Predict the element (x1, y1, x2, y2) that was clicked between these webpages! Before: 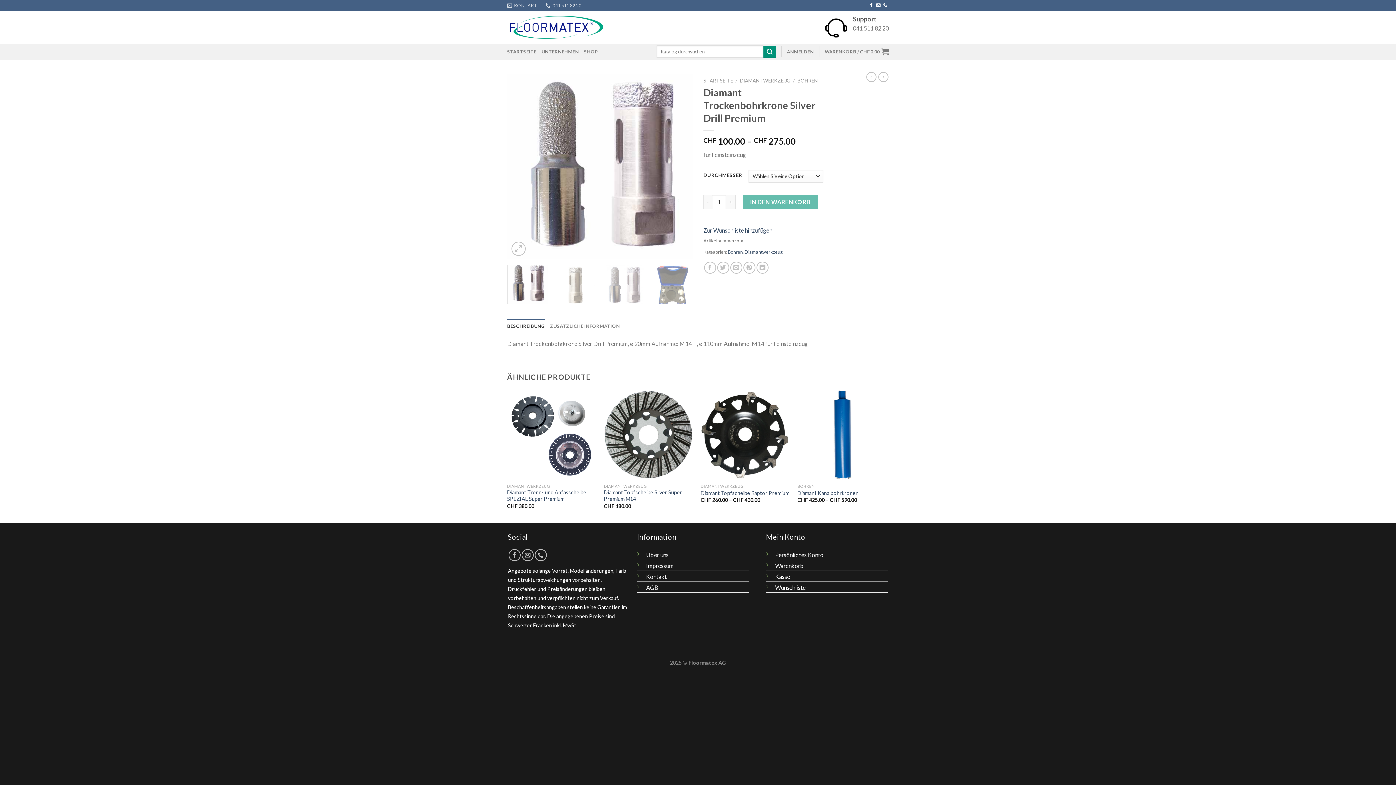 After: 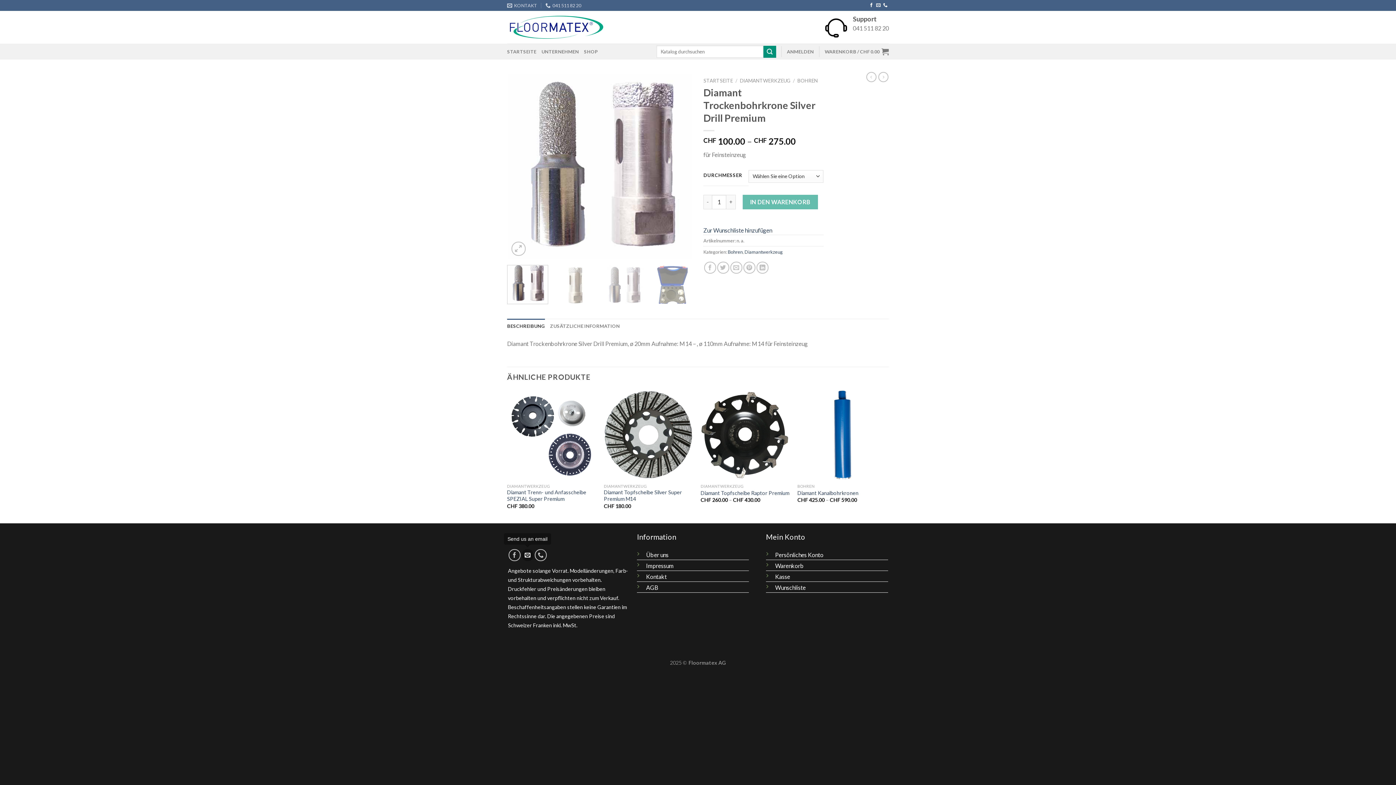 Action: bbox: (521, 549, 533, 561)